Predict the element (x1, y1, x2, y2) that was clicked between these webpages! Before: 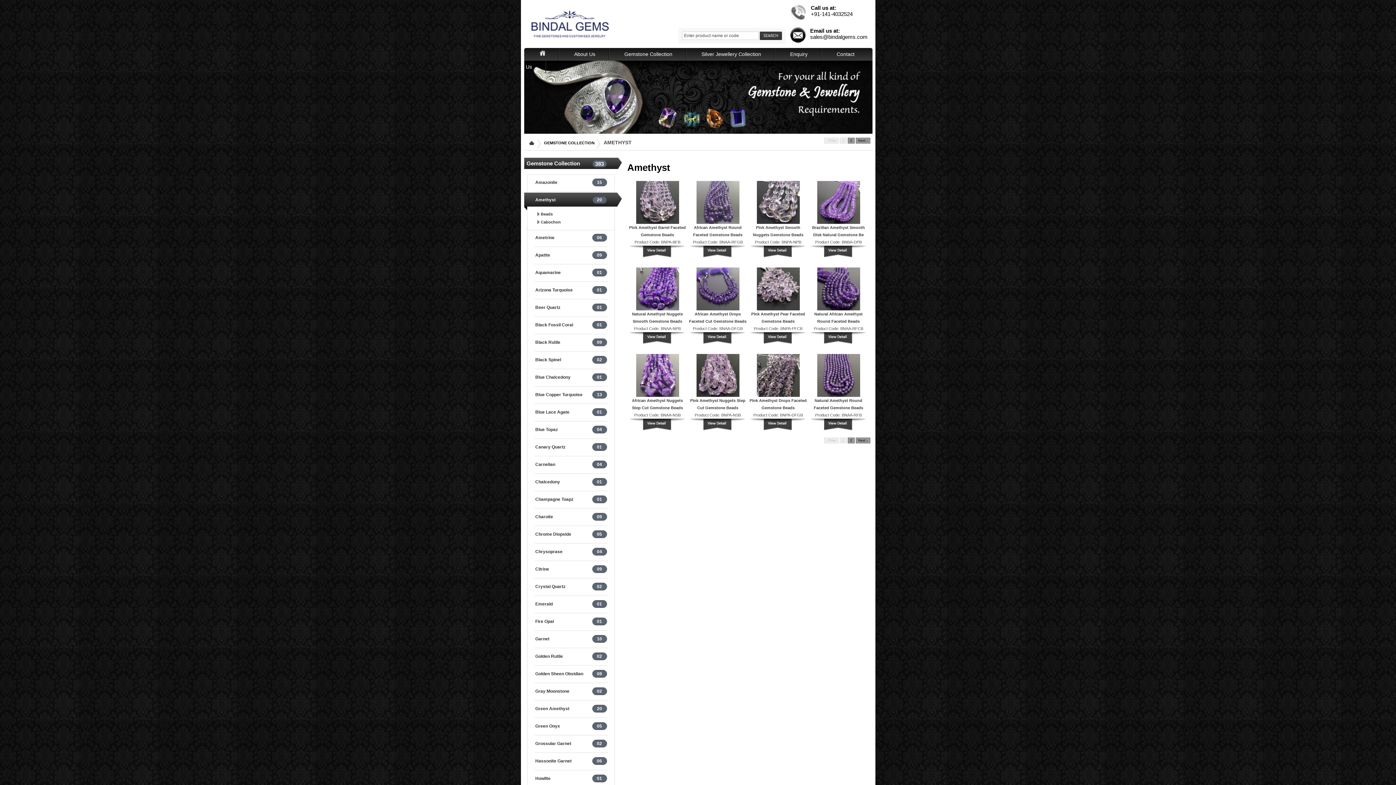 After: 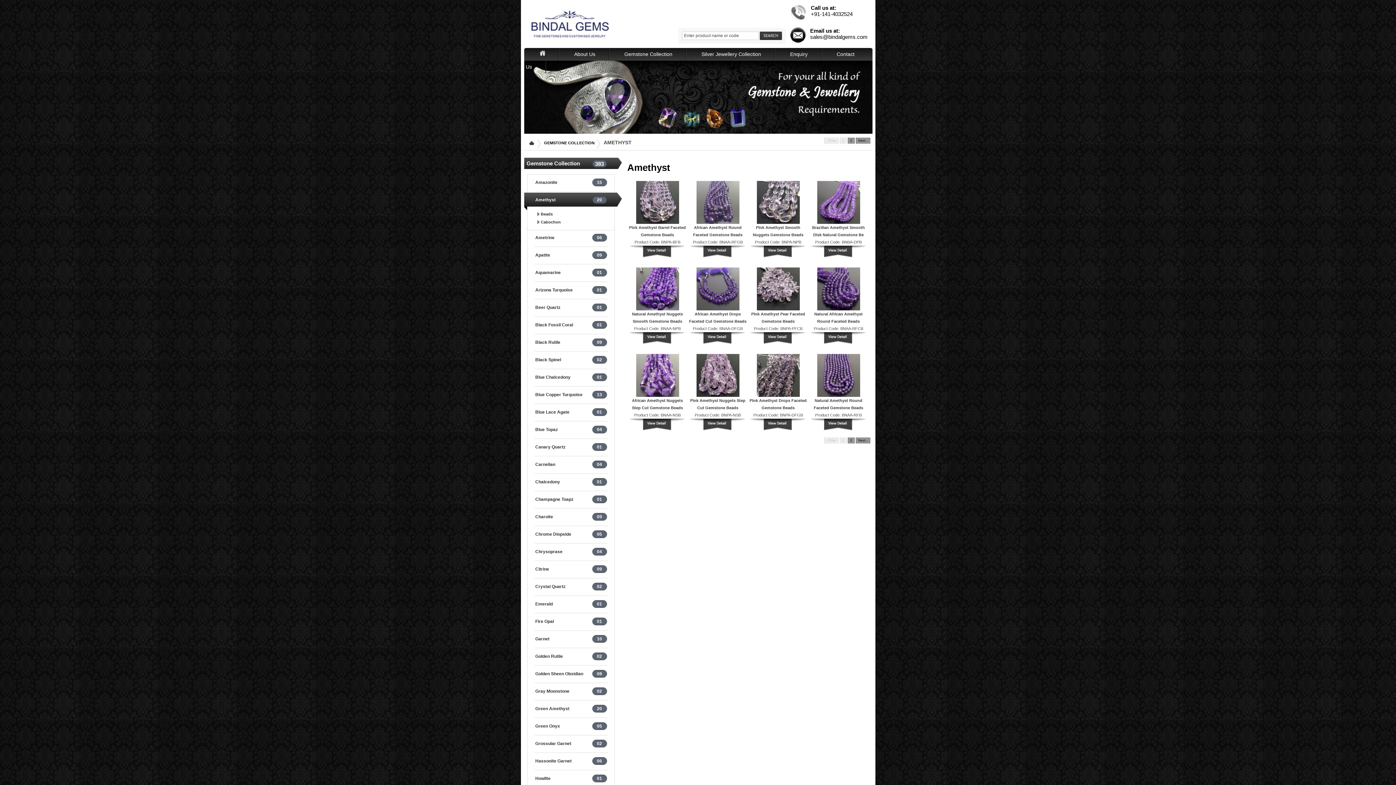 Action: label: AMETHYST bbox: (603, 139, 631, 145)